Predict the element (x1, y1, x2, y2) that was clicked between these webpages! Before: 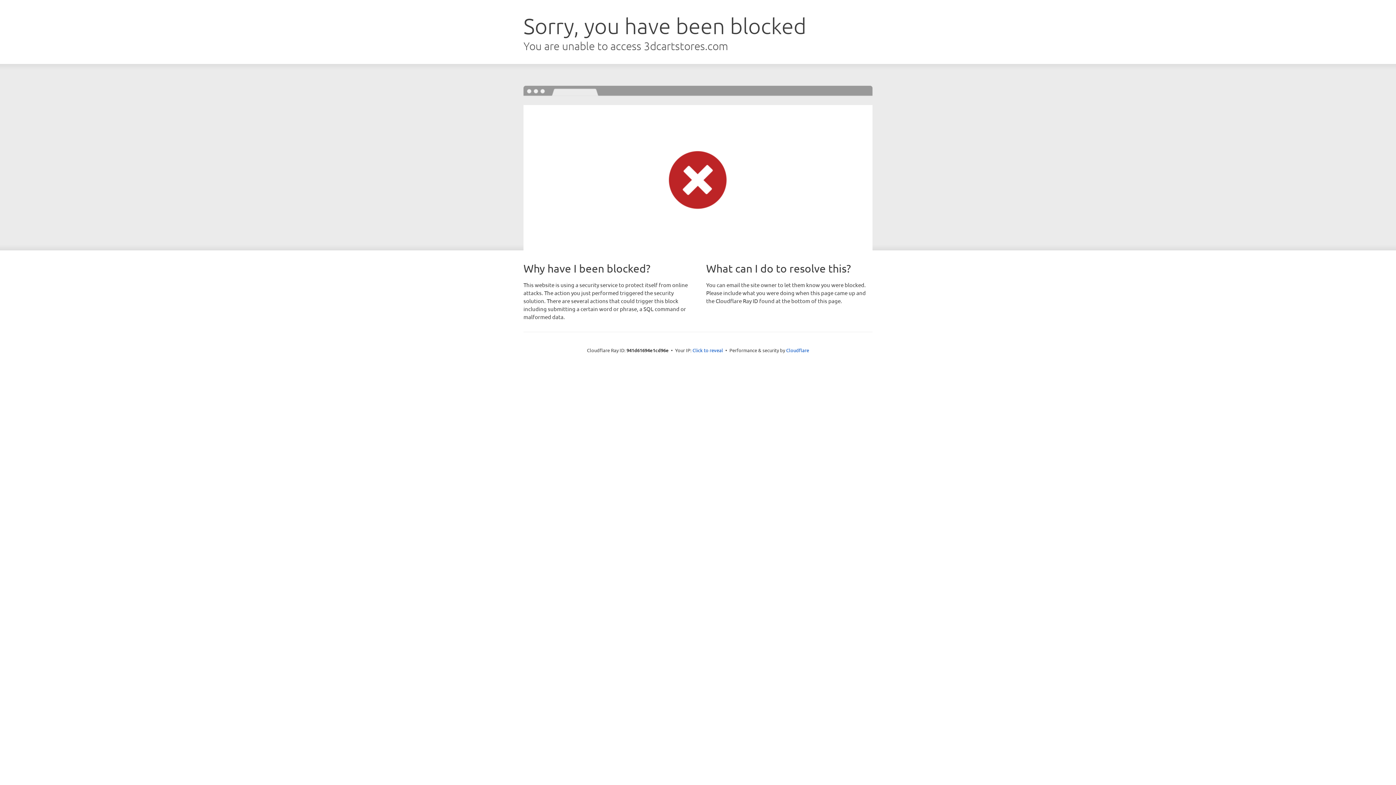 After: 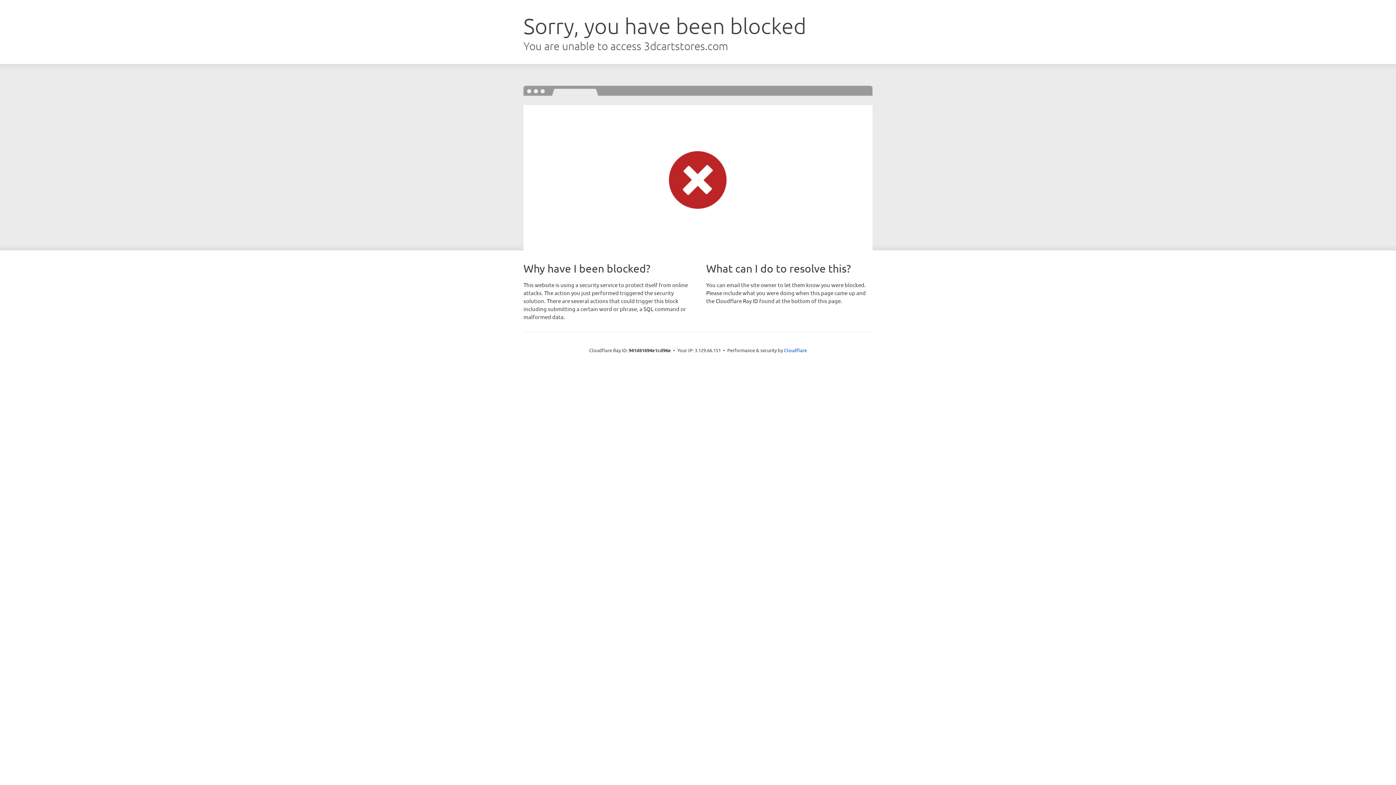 Action: label: Click to reveal bbox: (692, 346, 723, 353)